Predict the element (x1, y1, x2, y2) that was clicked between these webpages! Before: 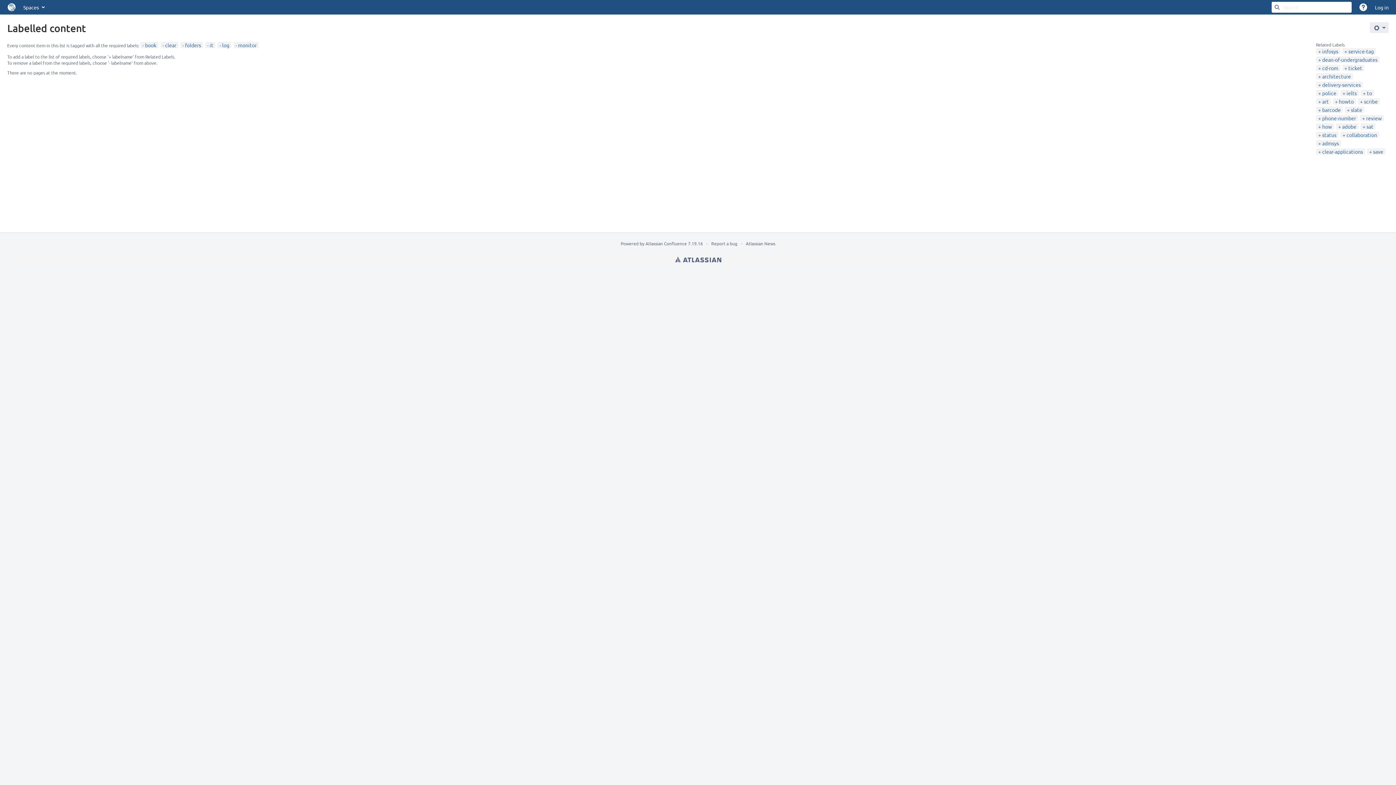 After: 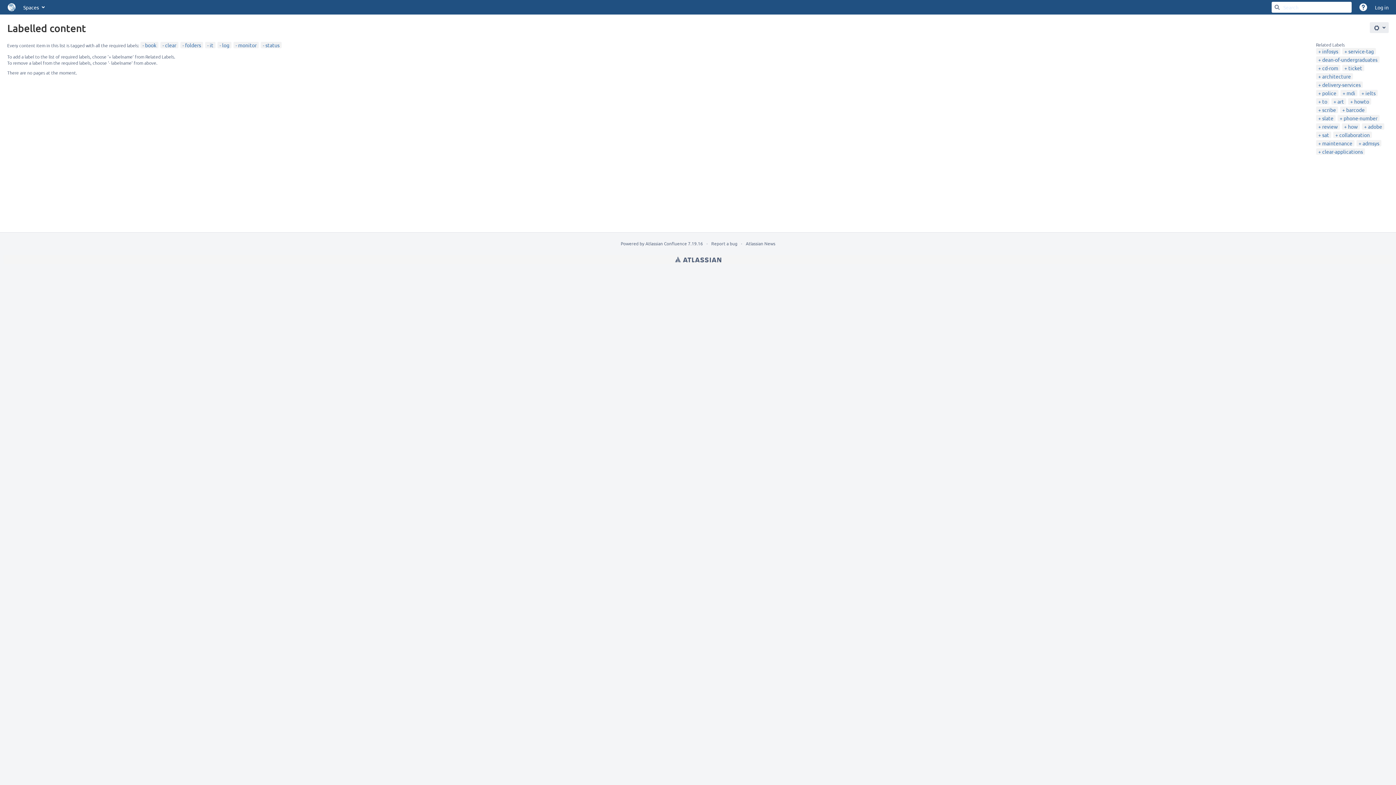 Action: label: status bbox: (1318, 131, 1336, 138)